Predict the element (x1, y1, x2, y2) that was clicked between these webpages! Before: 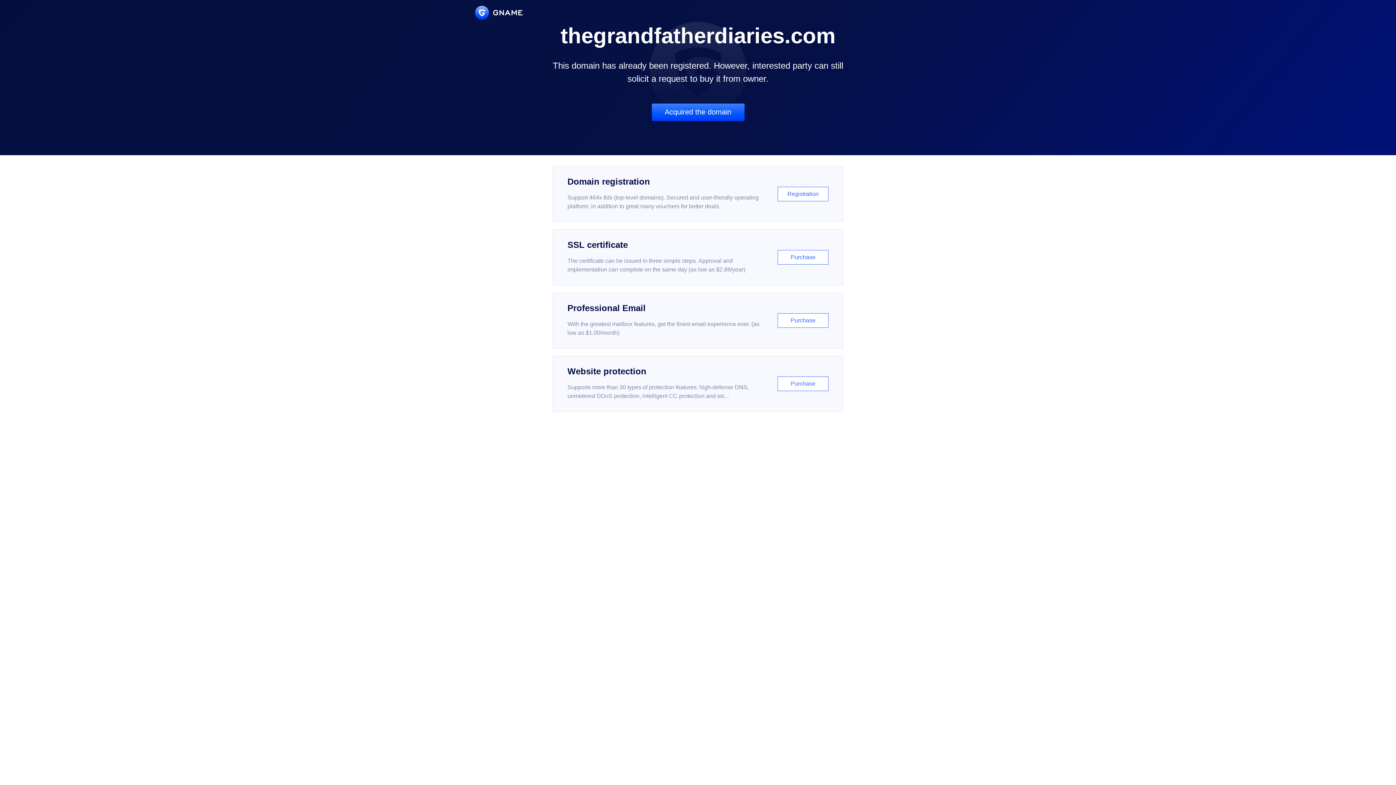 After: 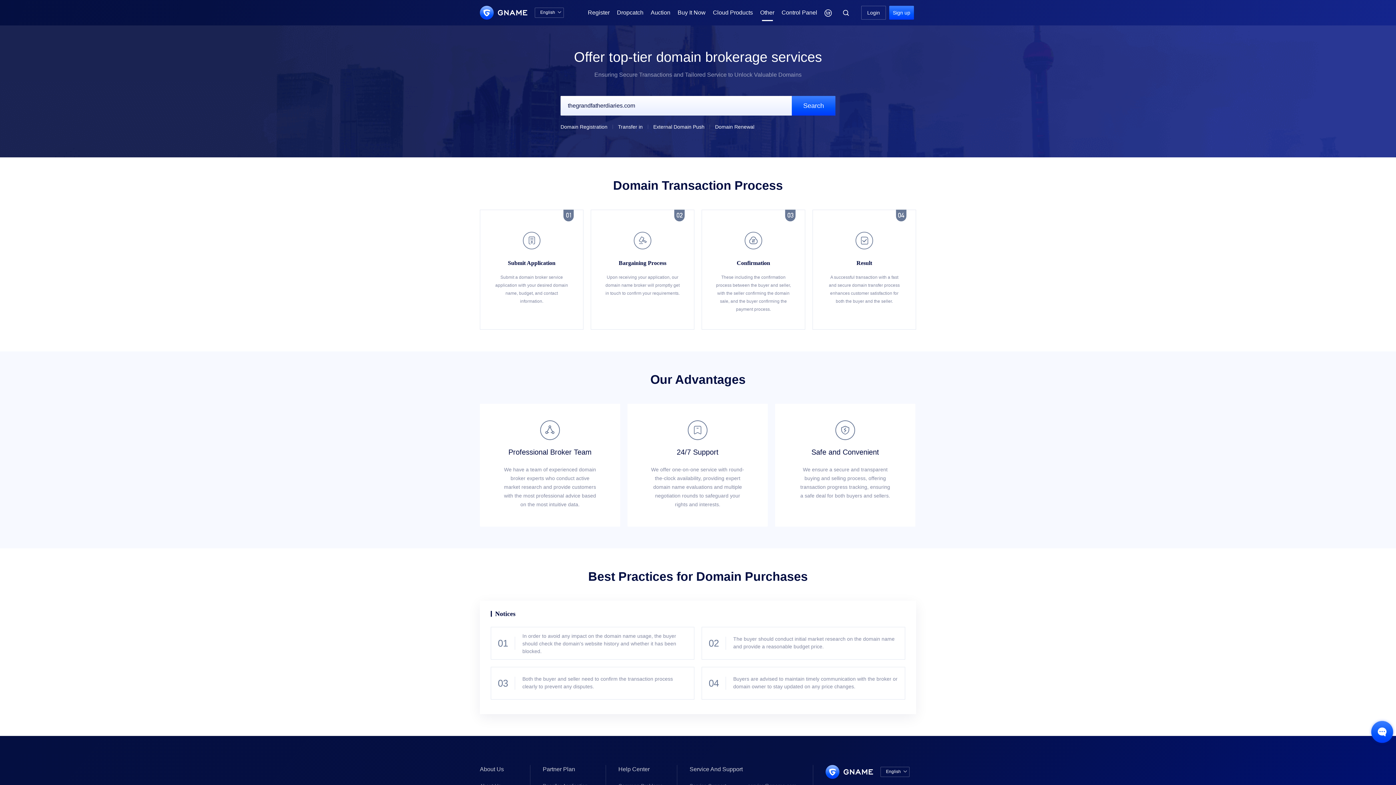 Action: label: Acquired the domain bbox: (651, 103, 744, 121)